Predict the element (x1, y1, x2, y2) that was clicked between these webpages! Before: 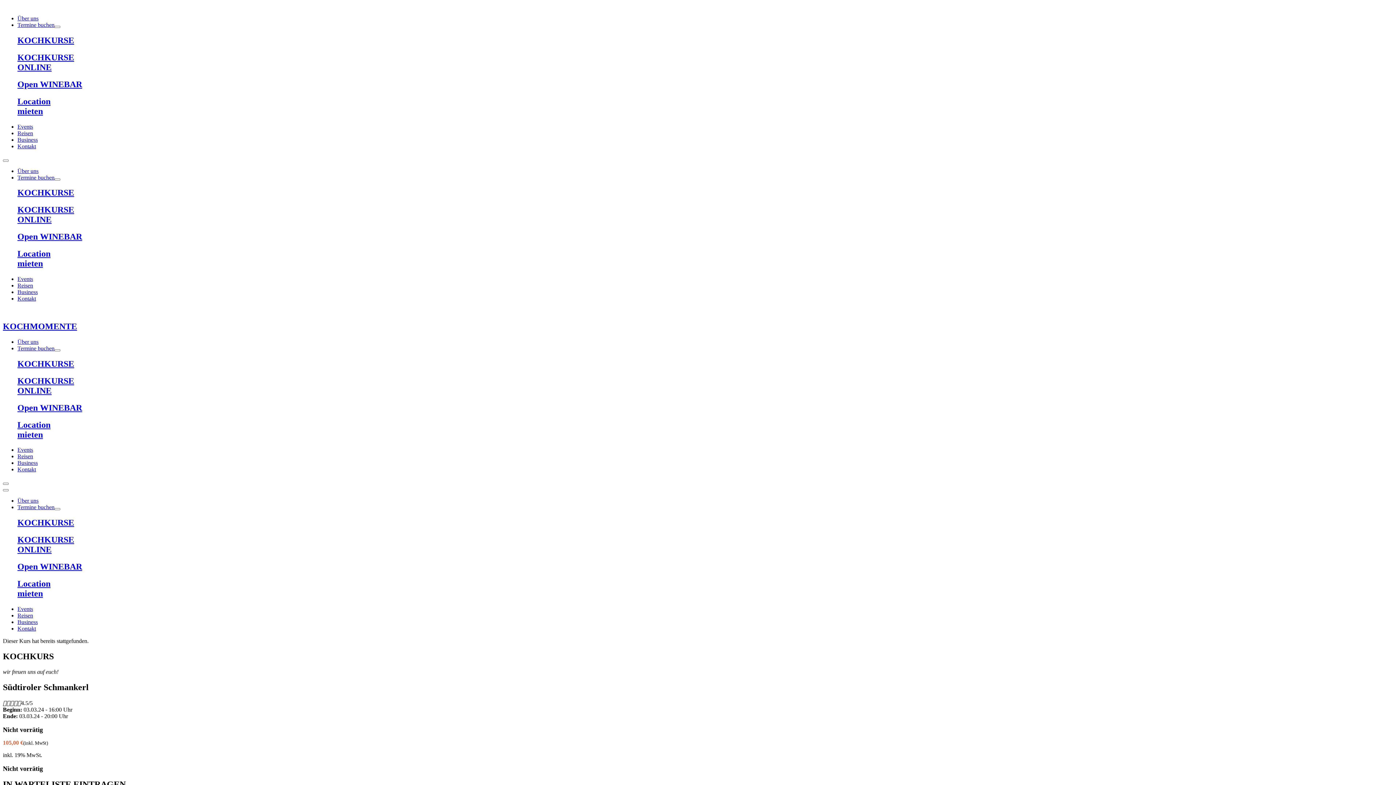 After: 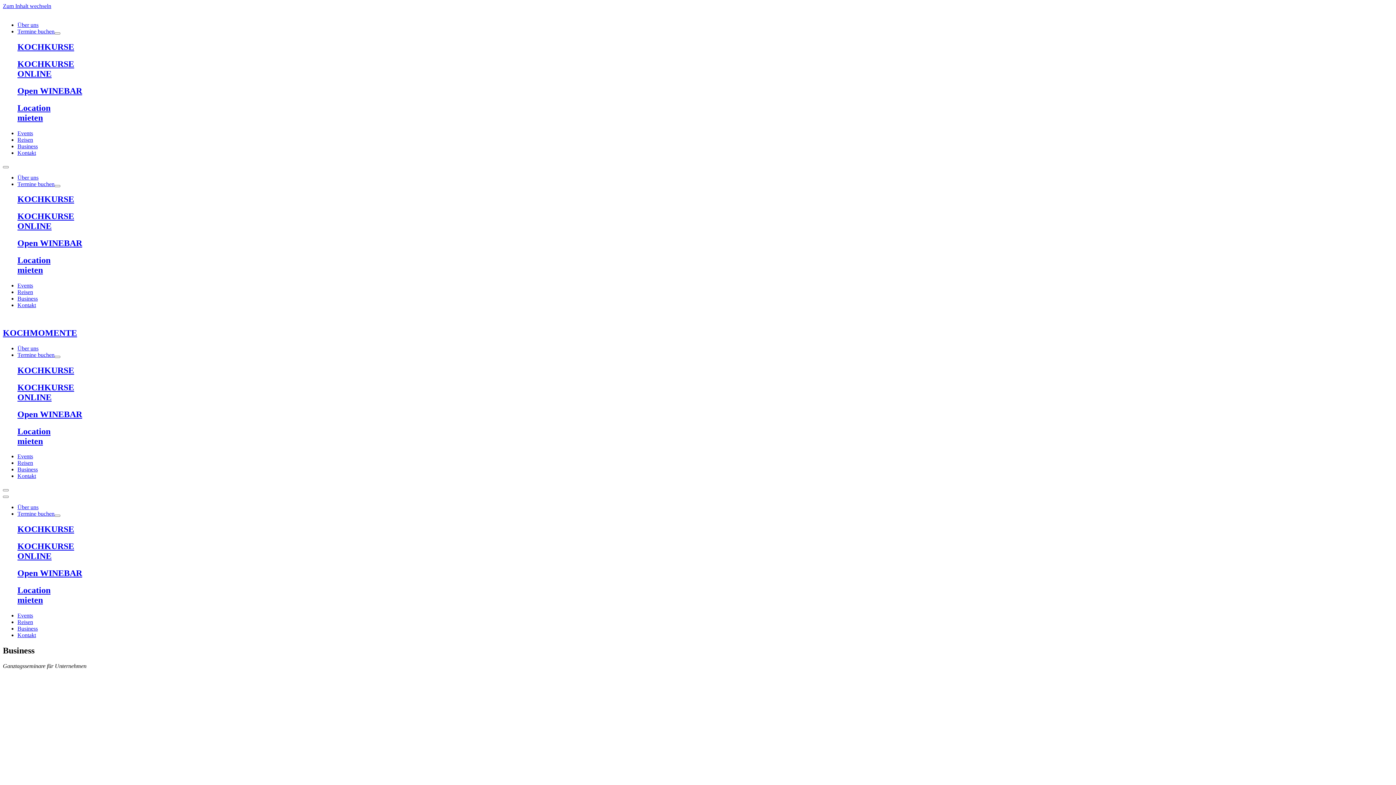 Action: bbox: (17, 289, 37, 295) label: Business